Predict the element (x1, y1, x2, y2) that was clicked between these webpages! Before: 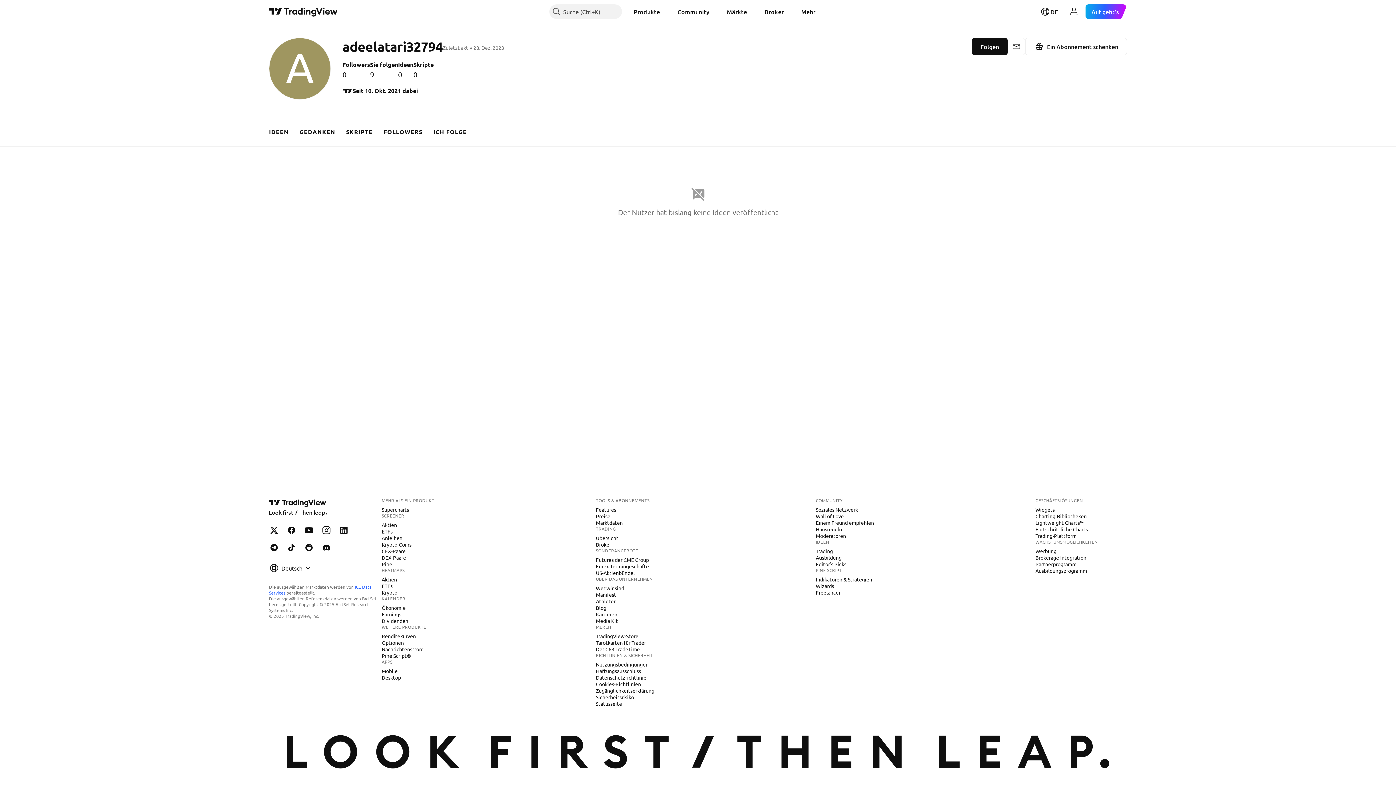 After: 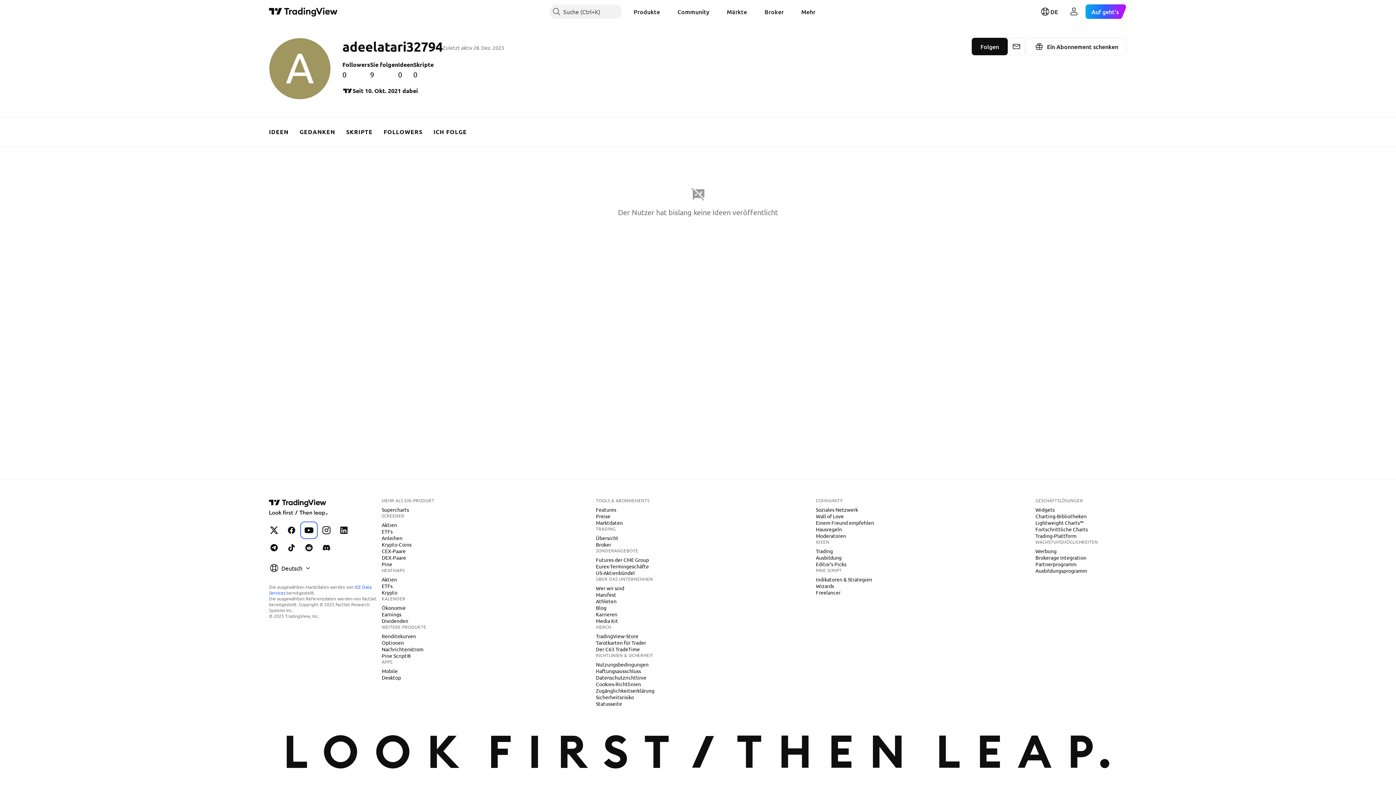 Action: bbox: (301, 523, 316, 537) label: TradingView auf YouTube